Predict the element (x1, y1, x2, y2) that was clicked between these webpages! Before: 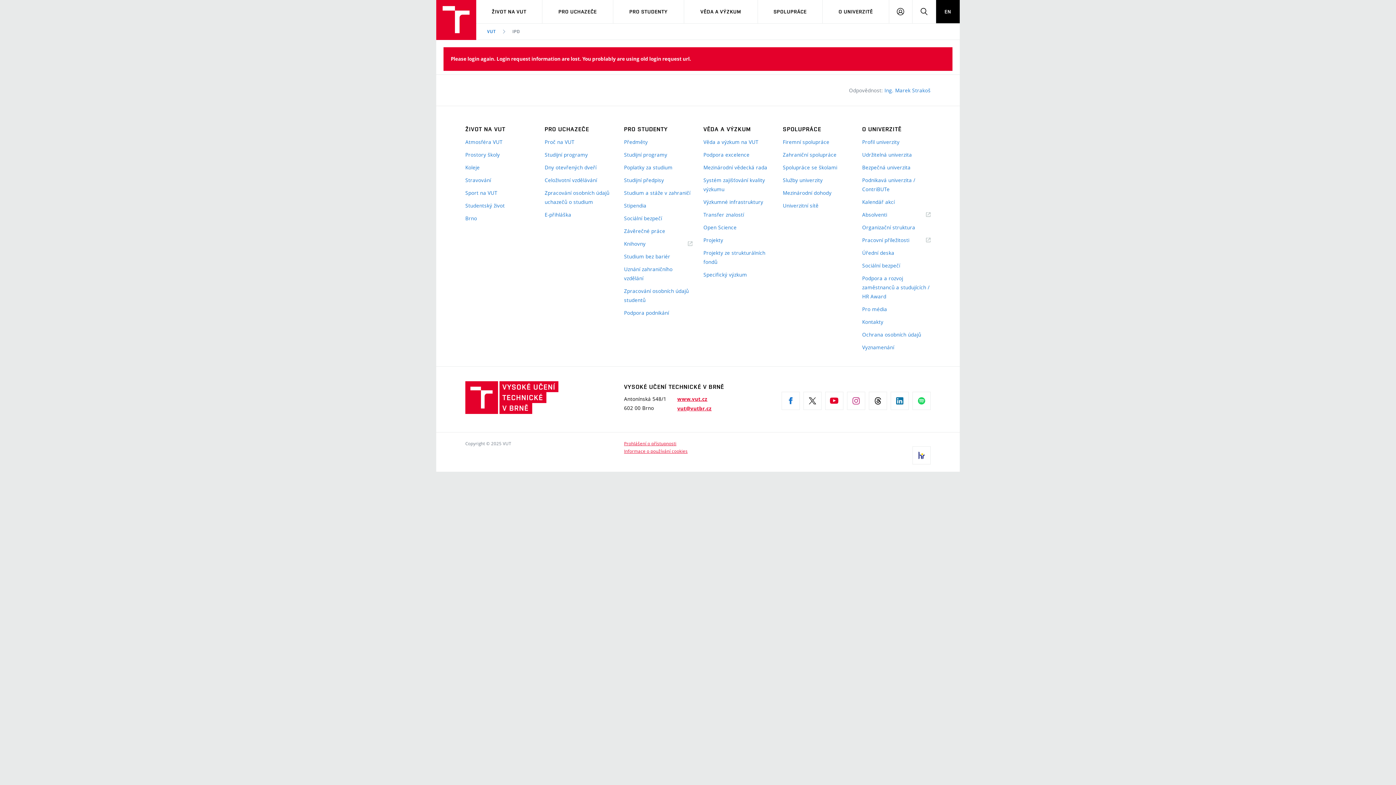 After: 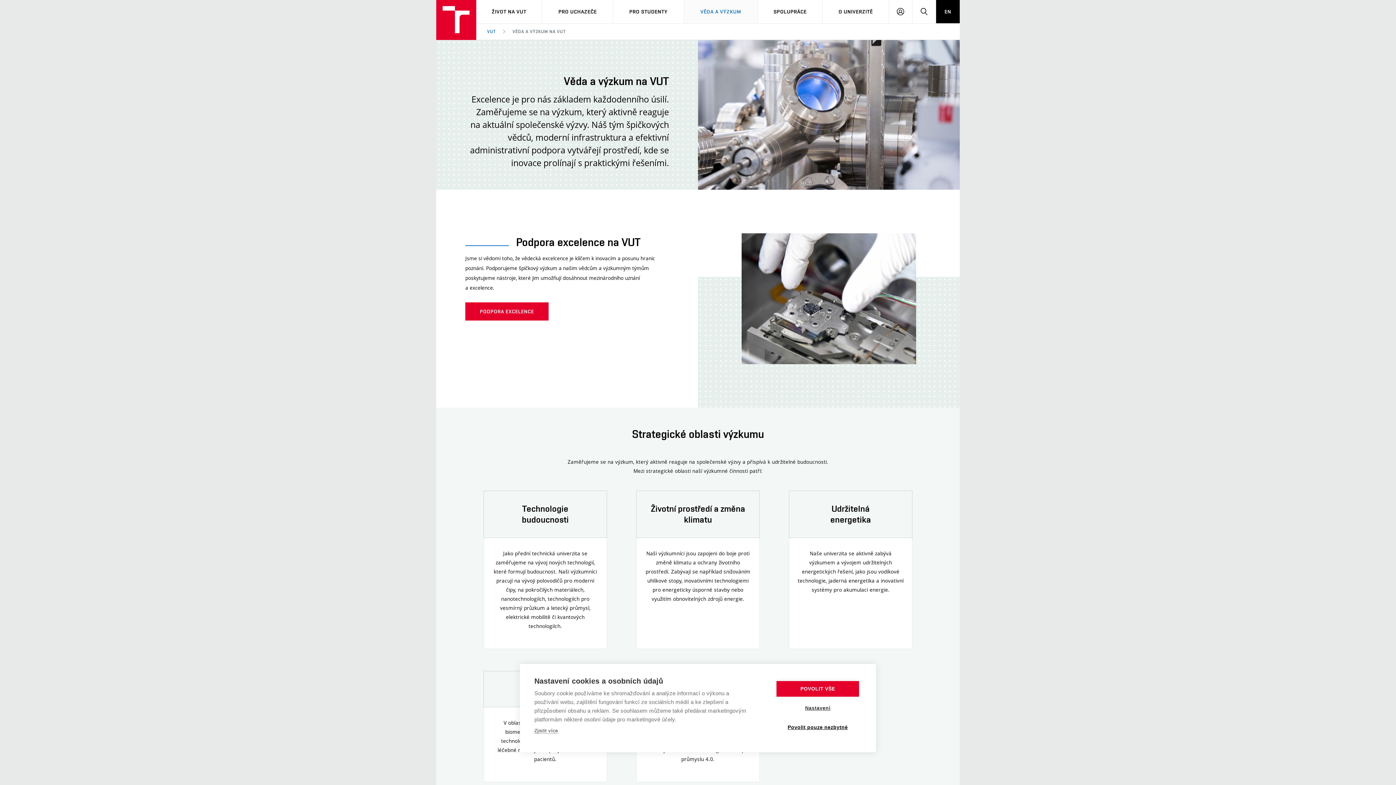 Action: bbox: (703, 137, 772, 146) label: Věda a výzkum na VUT